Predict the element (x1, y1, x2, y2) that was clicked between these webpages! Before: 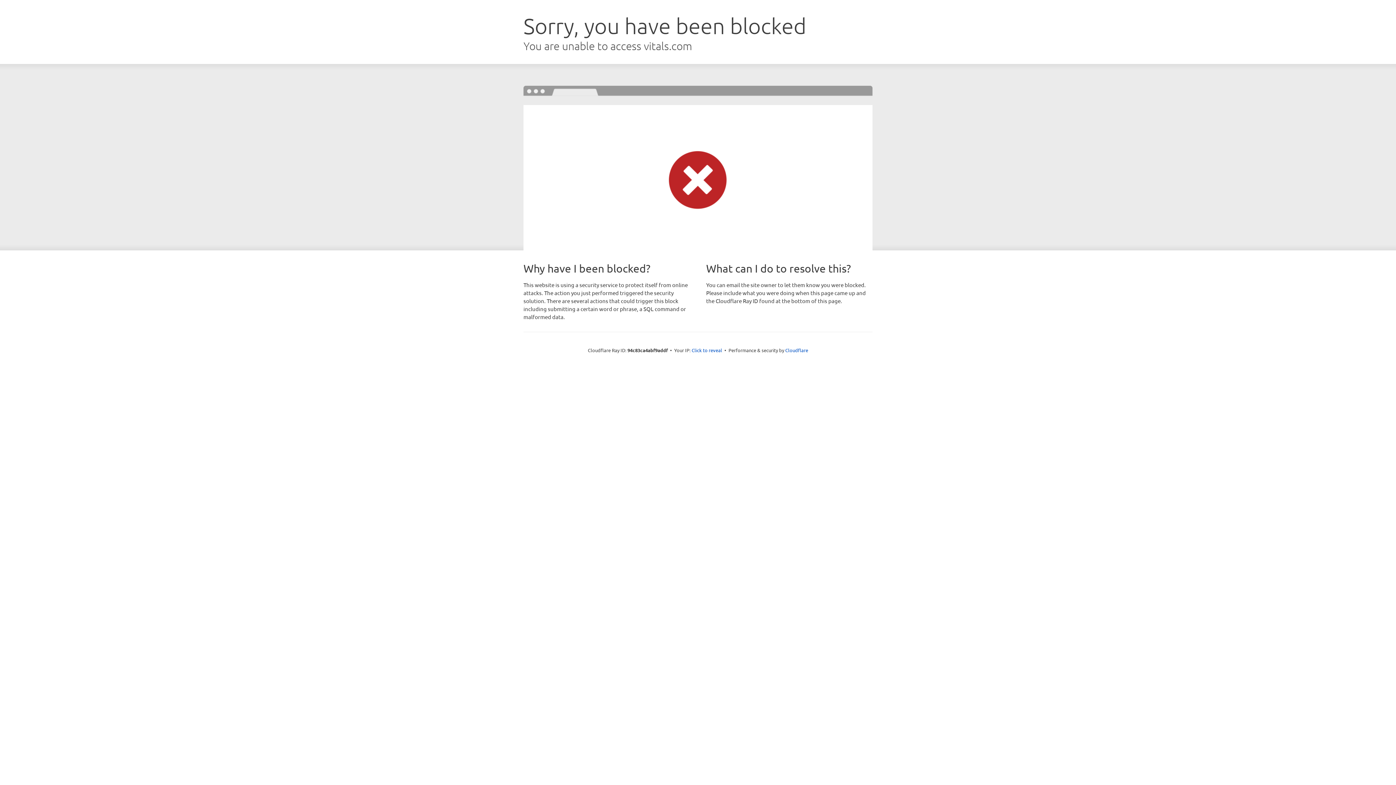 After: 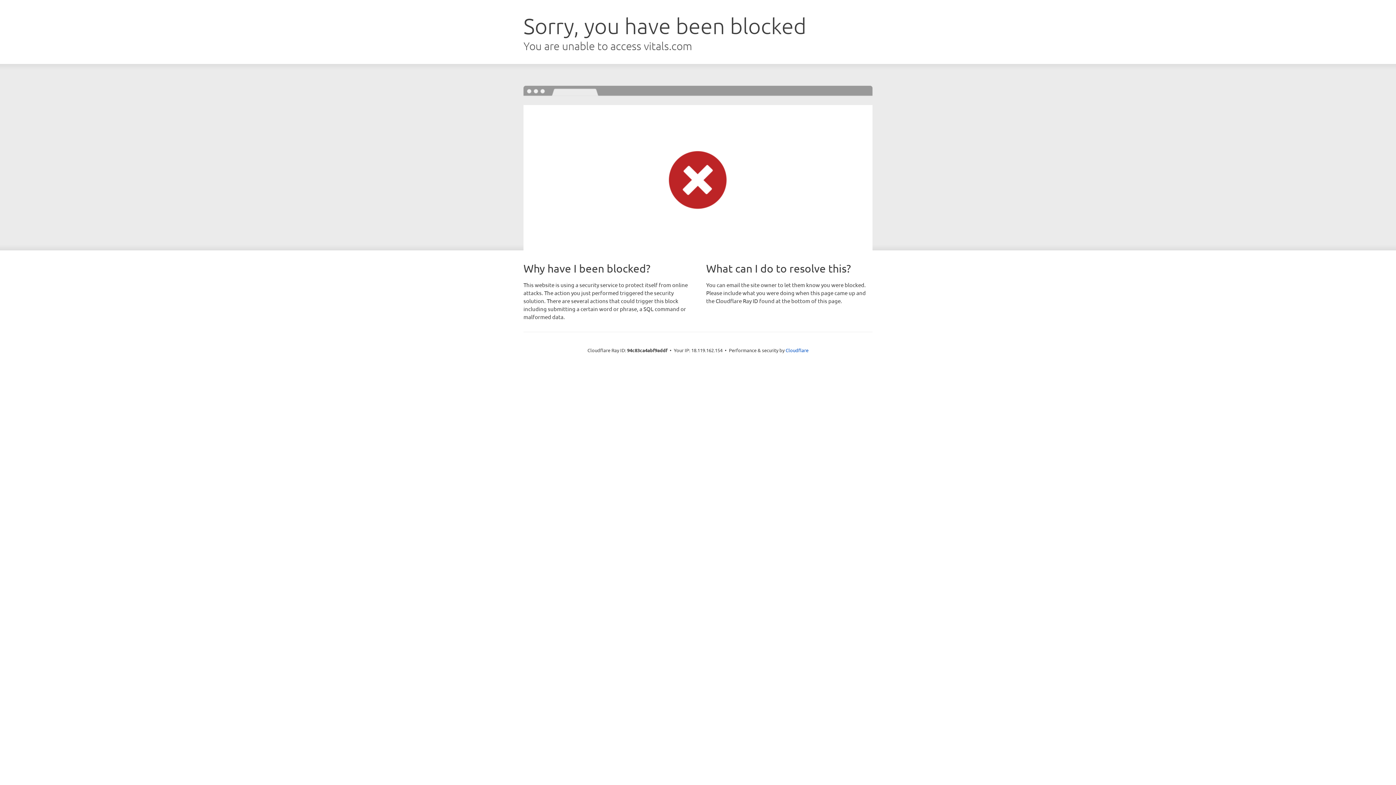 Action: label: Click to reveal bbox: (691, 346, 722, 353)